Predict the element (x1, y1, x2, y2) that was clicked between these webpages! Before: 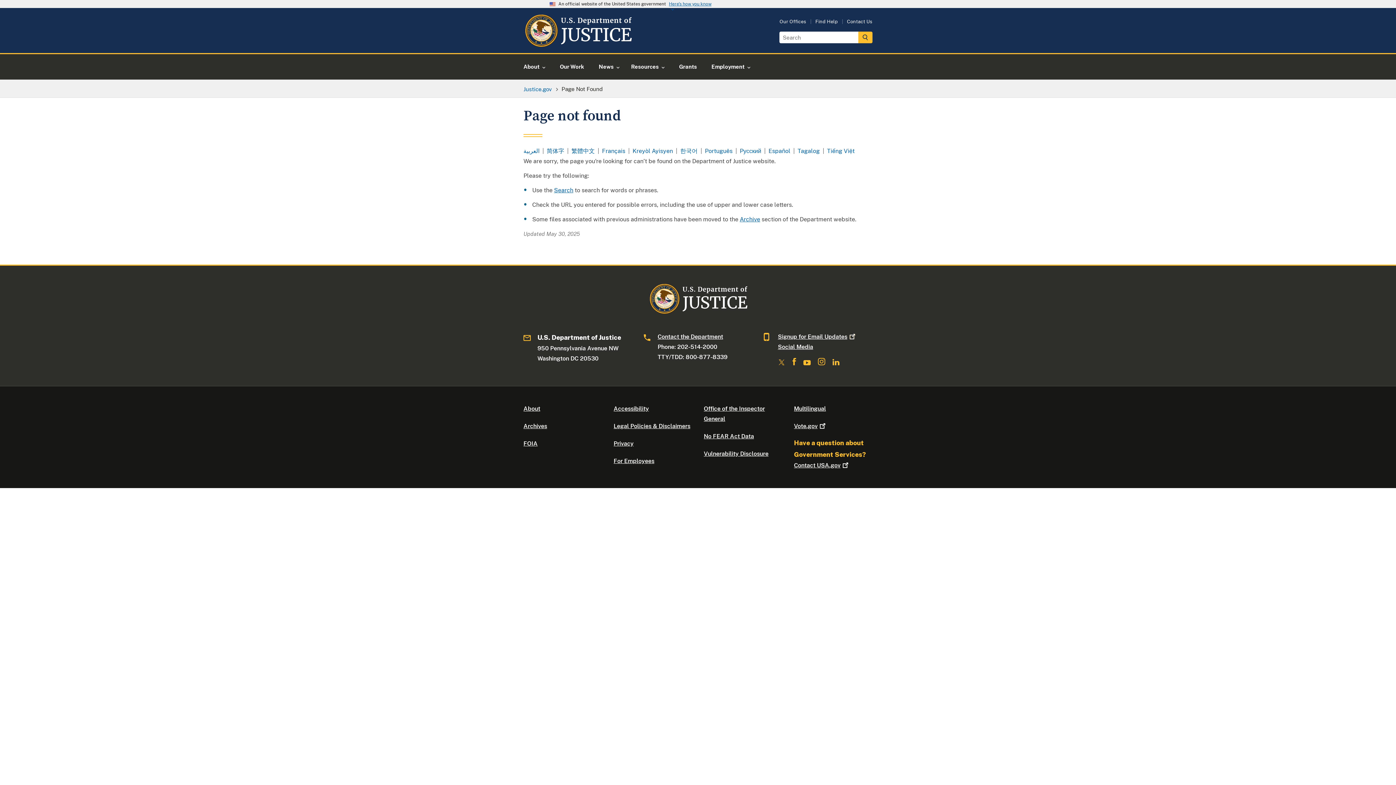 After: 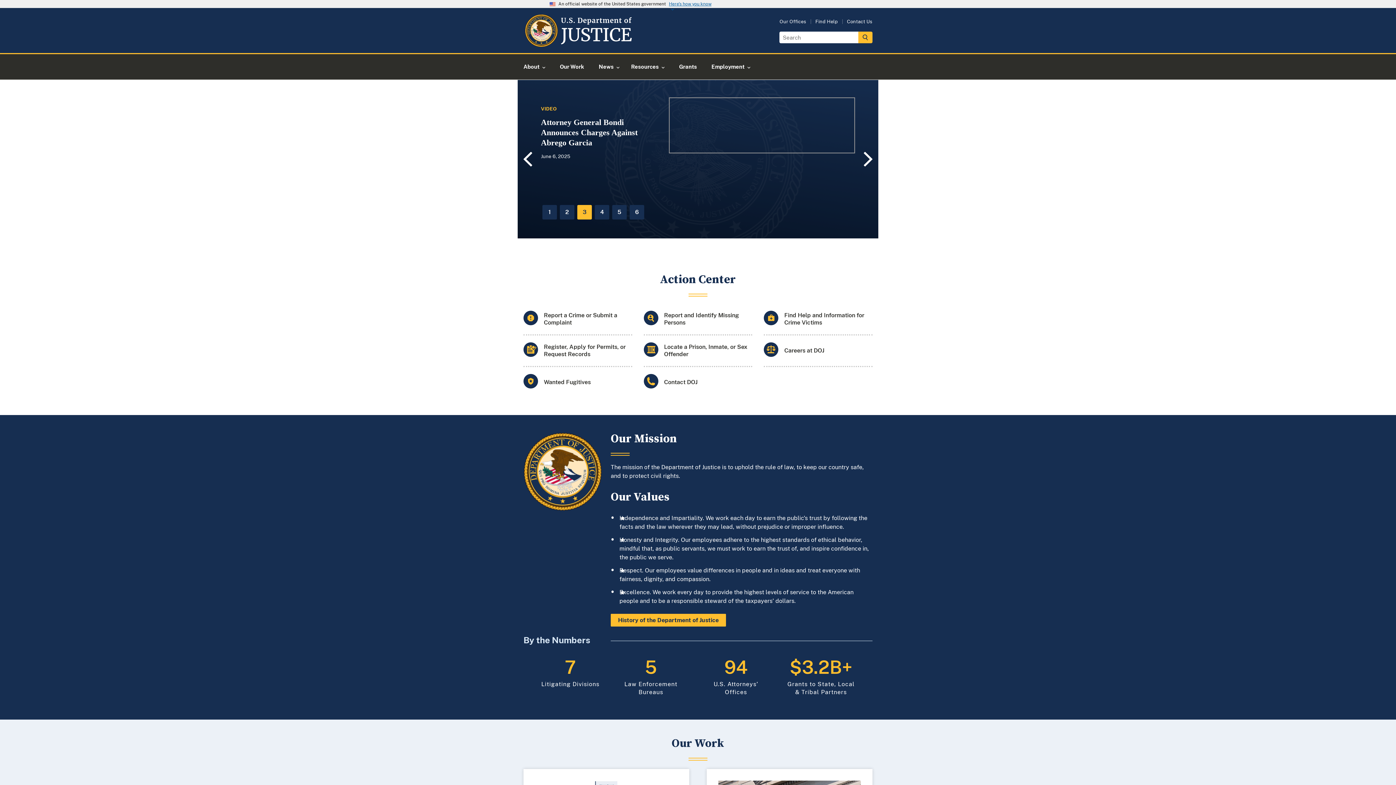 Action: bbox: (523, 85, 552, 92) label: Justice.gov